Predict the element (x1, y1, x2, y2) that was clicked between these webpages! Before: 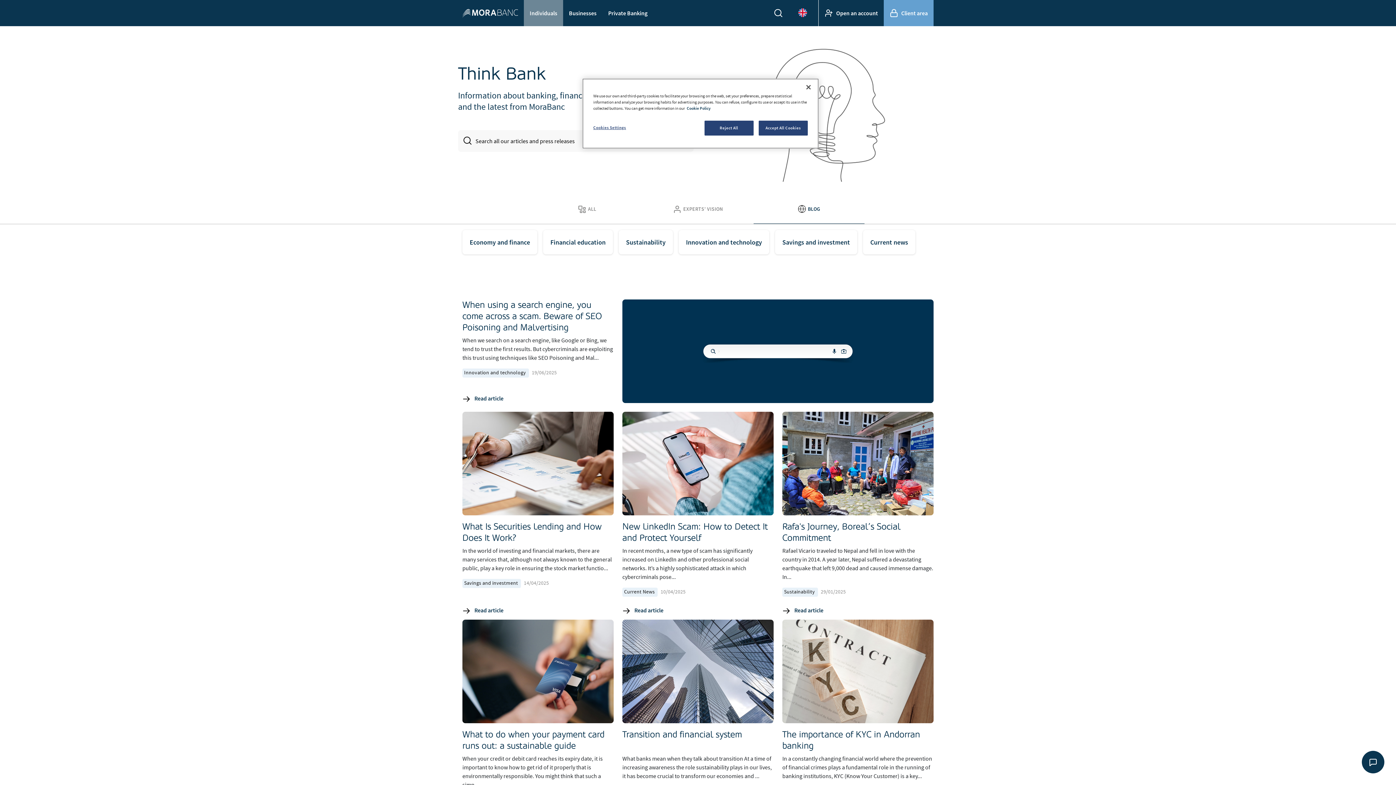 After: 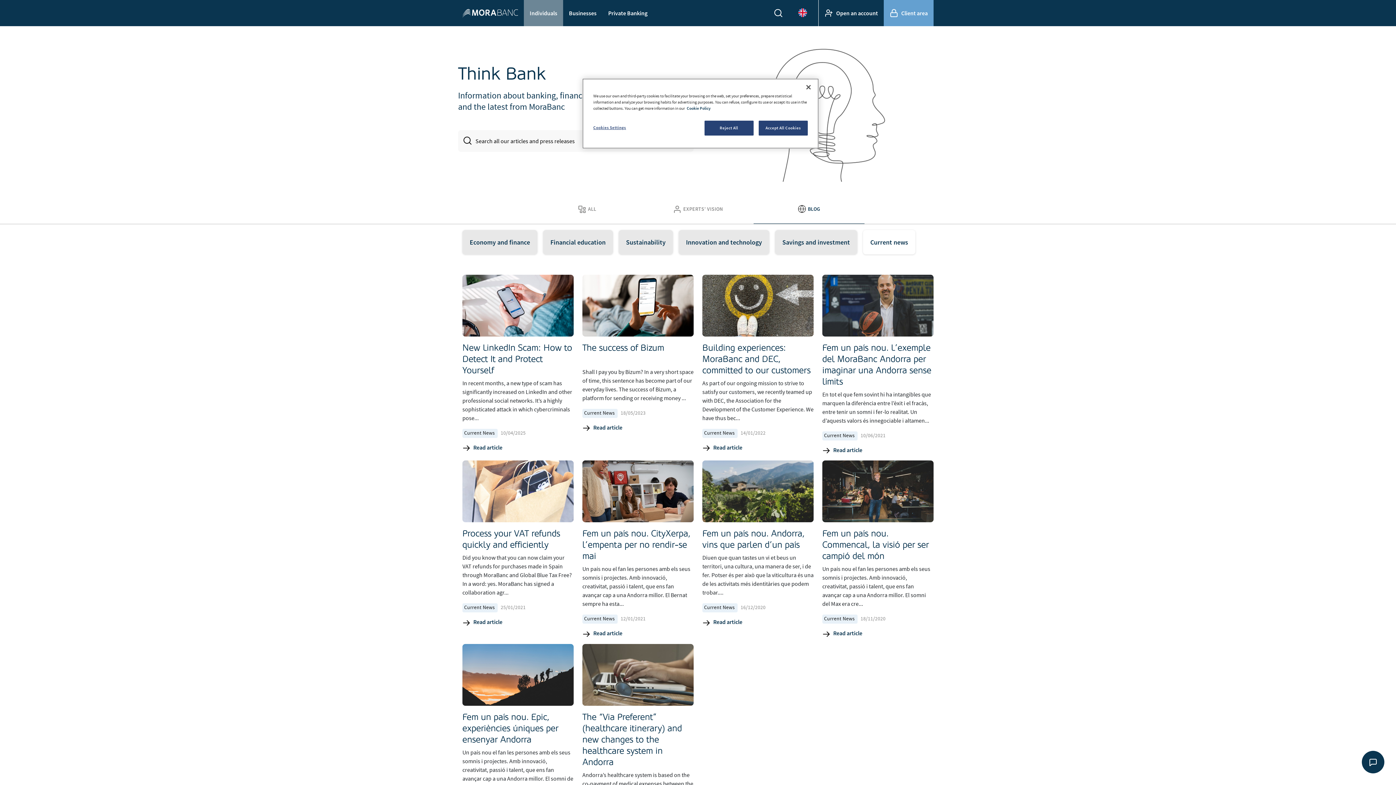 Action: label: Current news bbox: (863, 230, 915, 254)